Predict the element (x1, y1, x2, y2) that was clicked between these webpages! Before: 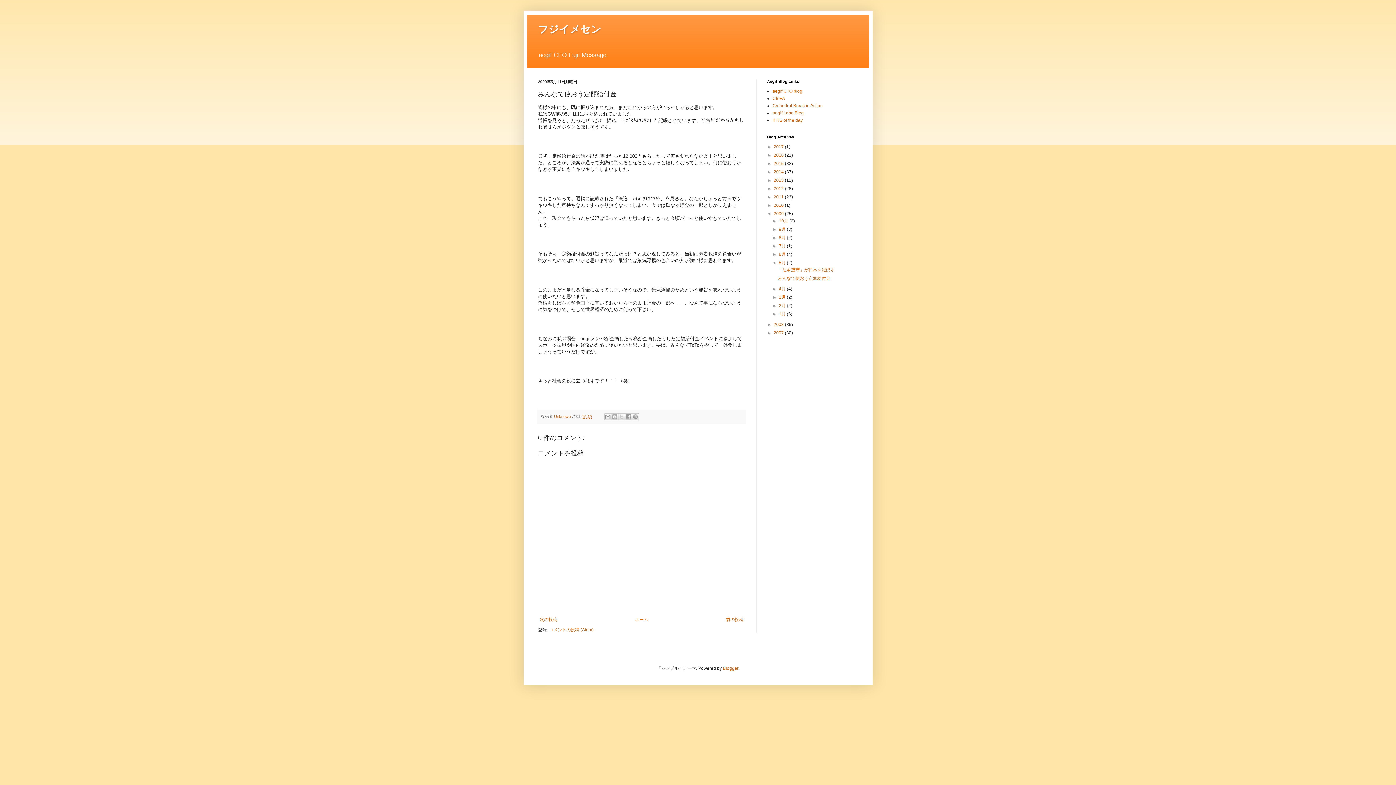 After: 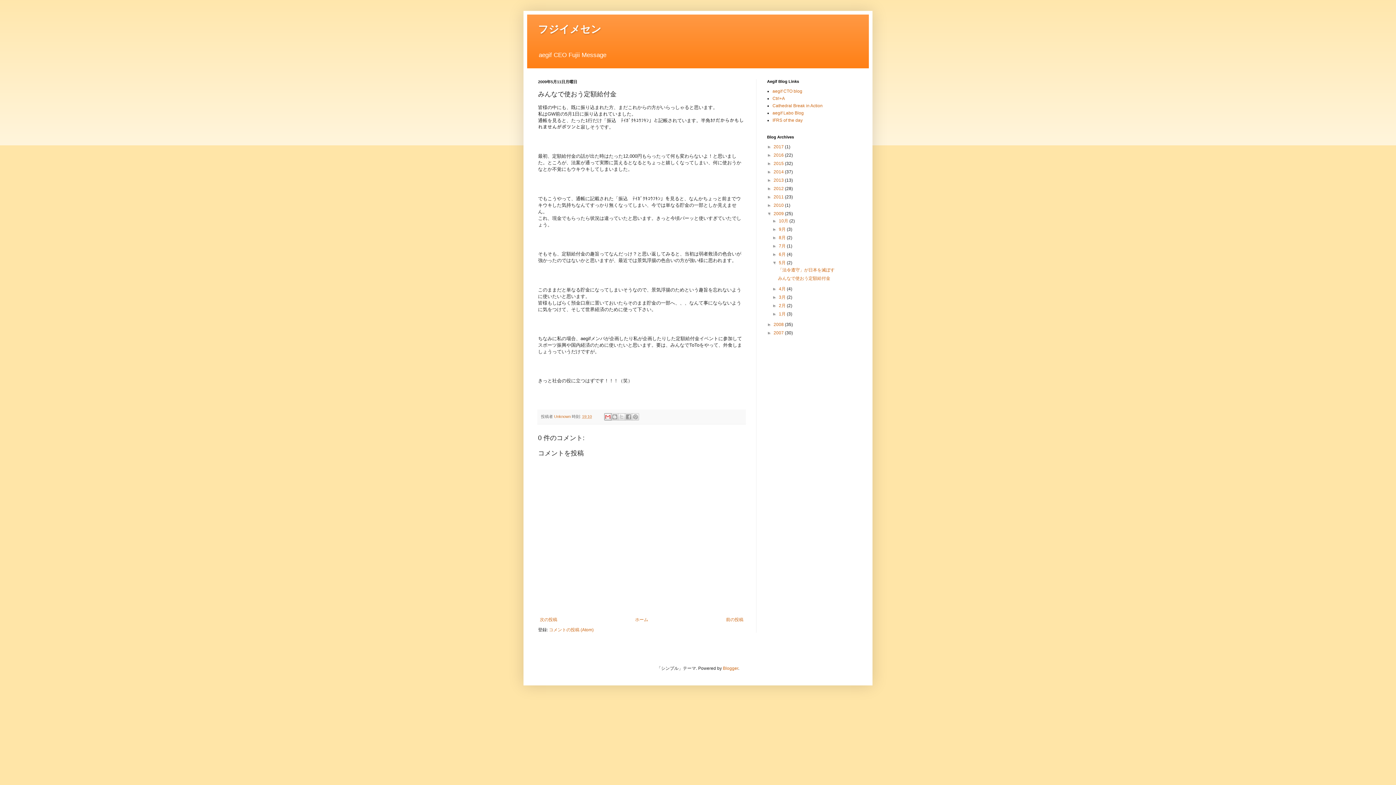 Action: bbox: (604, 413, 611, 420) label: メールで送信